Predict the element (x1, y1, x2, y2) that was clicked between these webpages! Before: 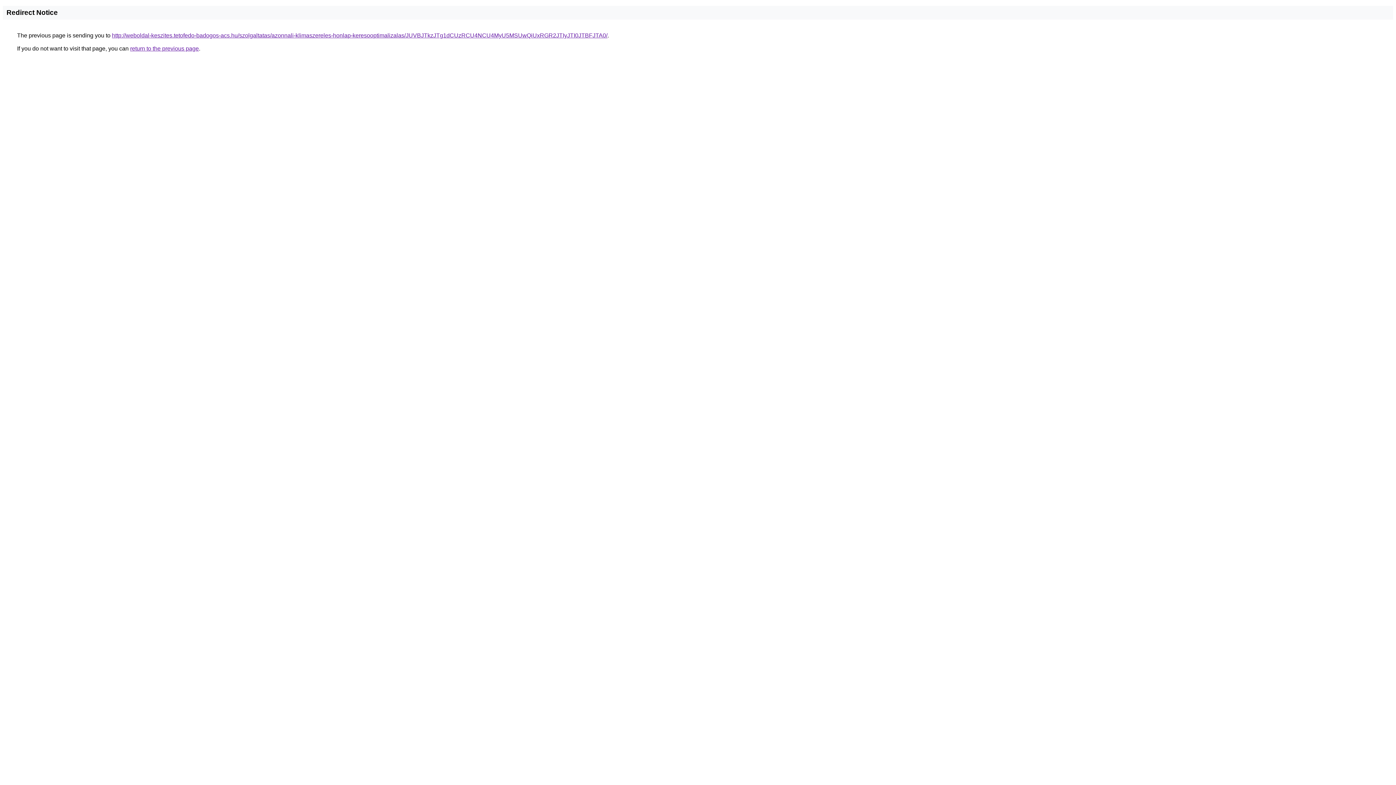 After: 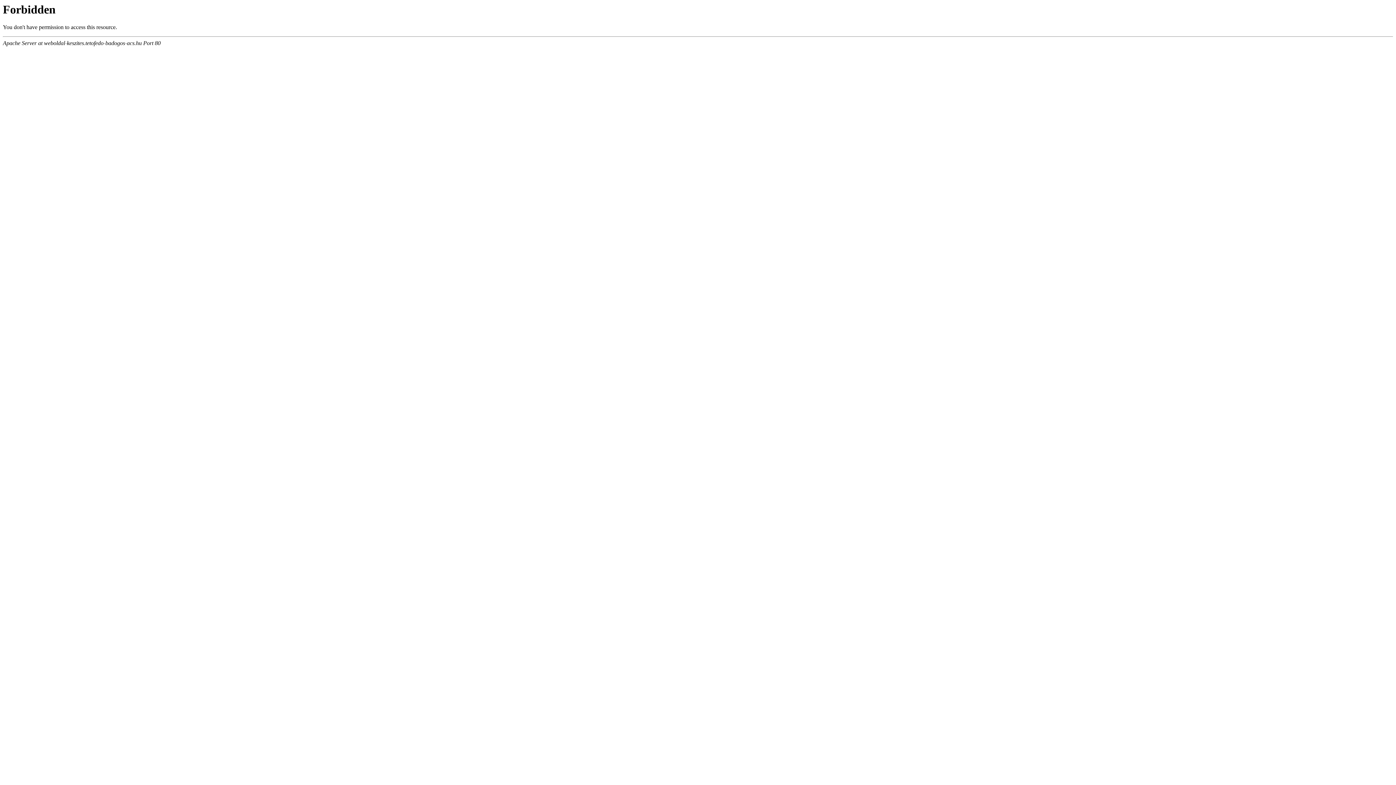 Action: label: http://weboldal-keszites.tetofedo-badogos-acs.hu/szolgaltatas/azonnali-klimaszereles-honlap-keresooptimalizalas/JUVBJTkzJTg1dCUzRCU4NCU4MyU5MSUwQiUxRGR2JTIyJTI0JTBFJTA0/ bbox: (112, 32, 607, 38)